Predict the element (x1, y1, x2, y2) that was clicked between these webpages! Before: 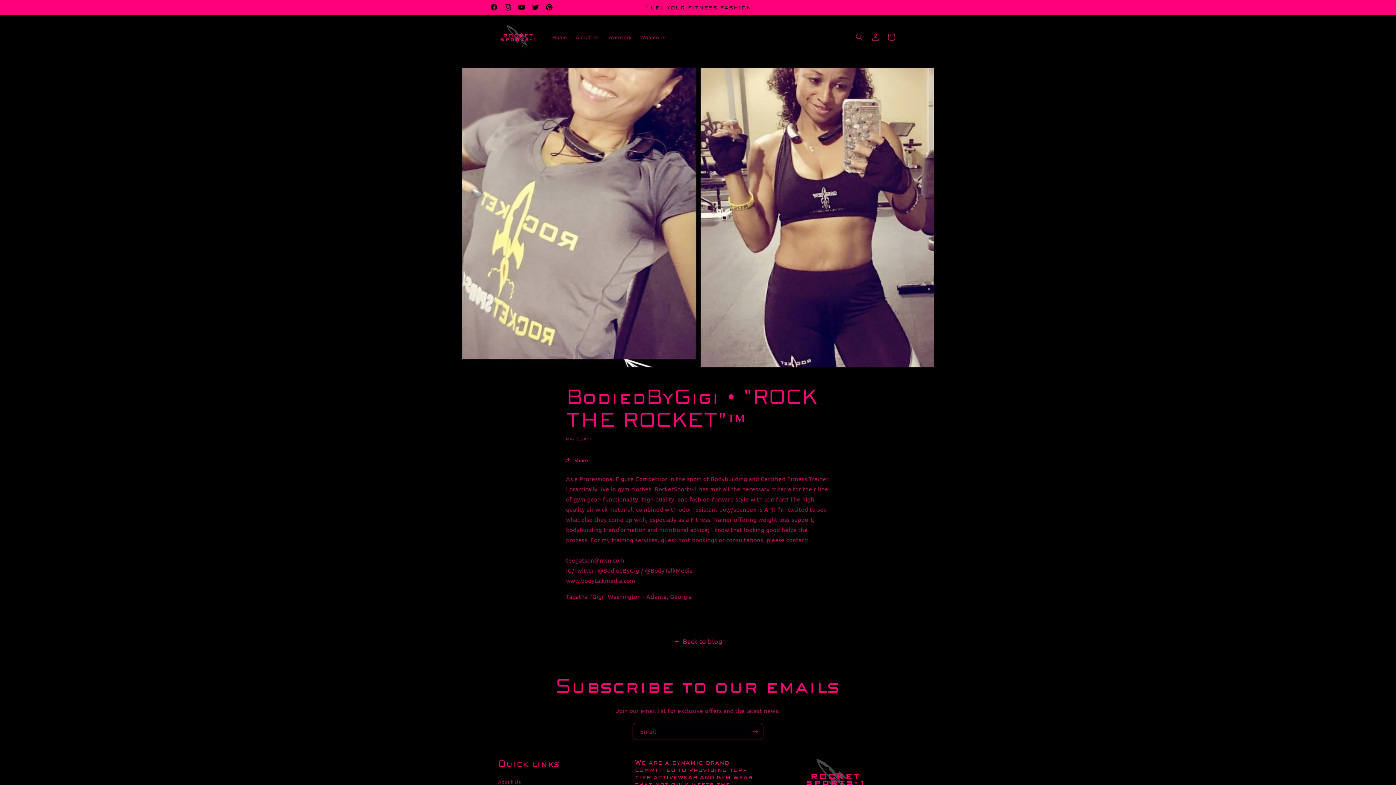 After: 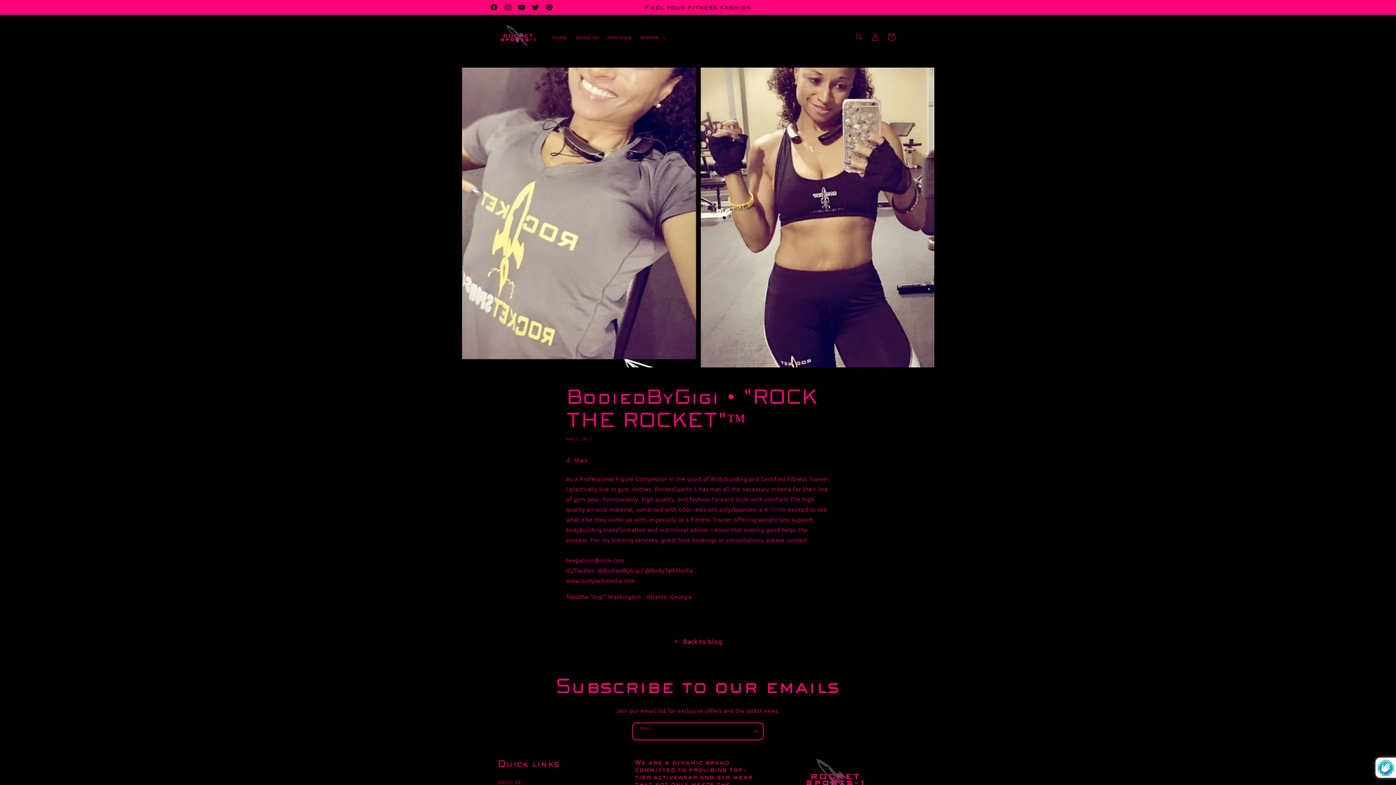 Action: bbox: (747, 723, 763, 740) label: Subscribe